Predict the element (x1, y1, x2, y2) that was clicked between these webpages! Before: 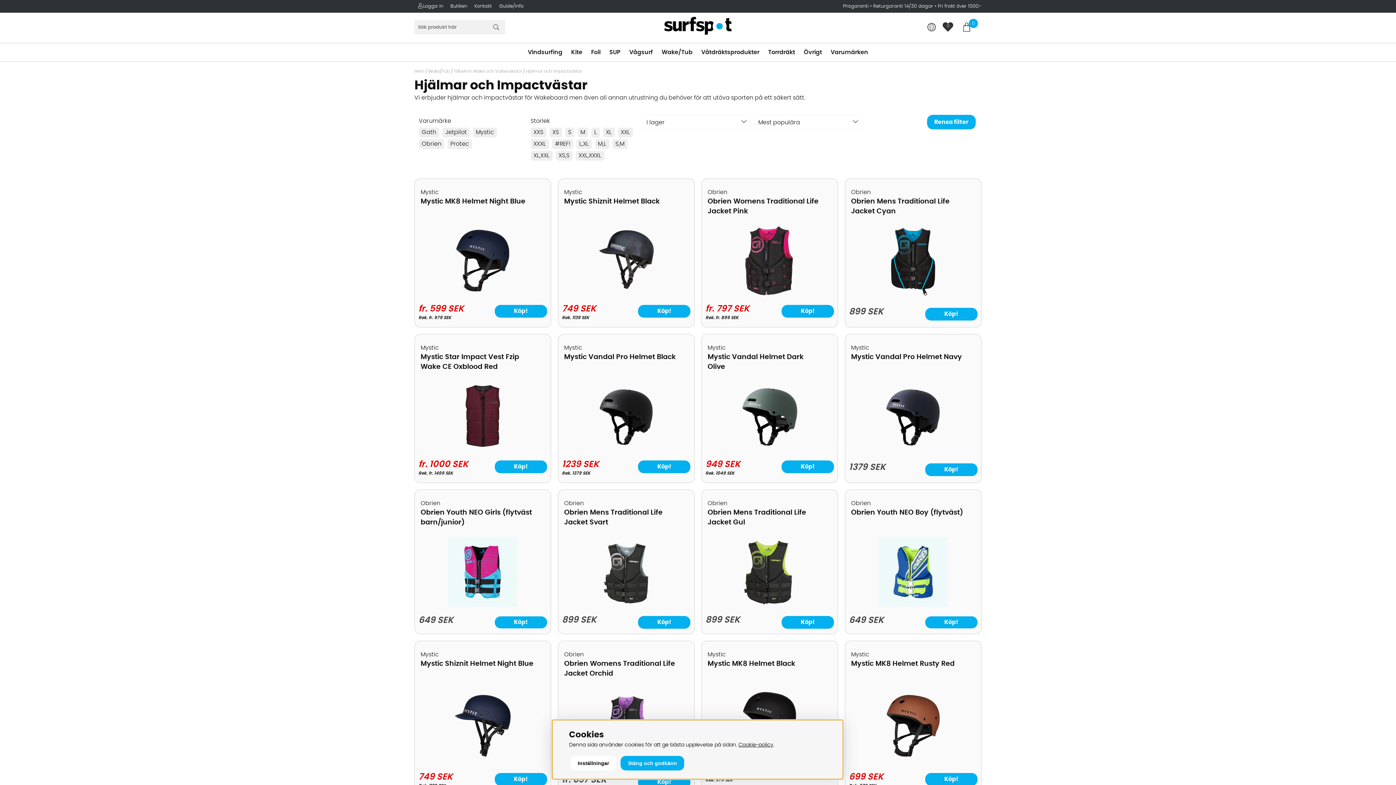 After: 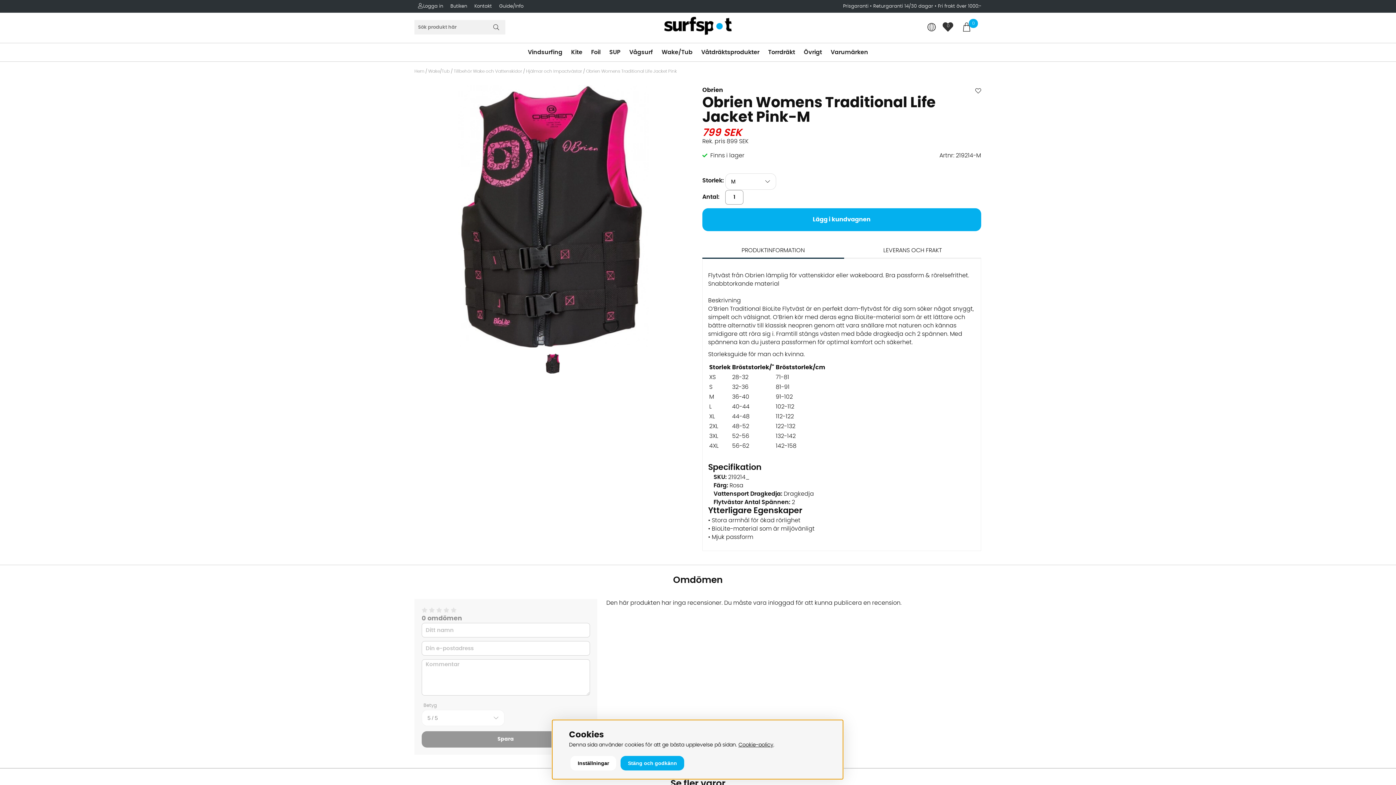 Action: bbox: (781, 305, 834, 317) label: Köp!